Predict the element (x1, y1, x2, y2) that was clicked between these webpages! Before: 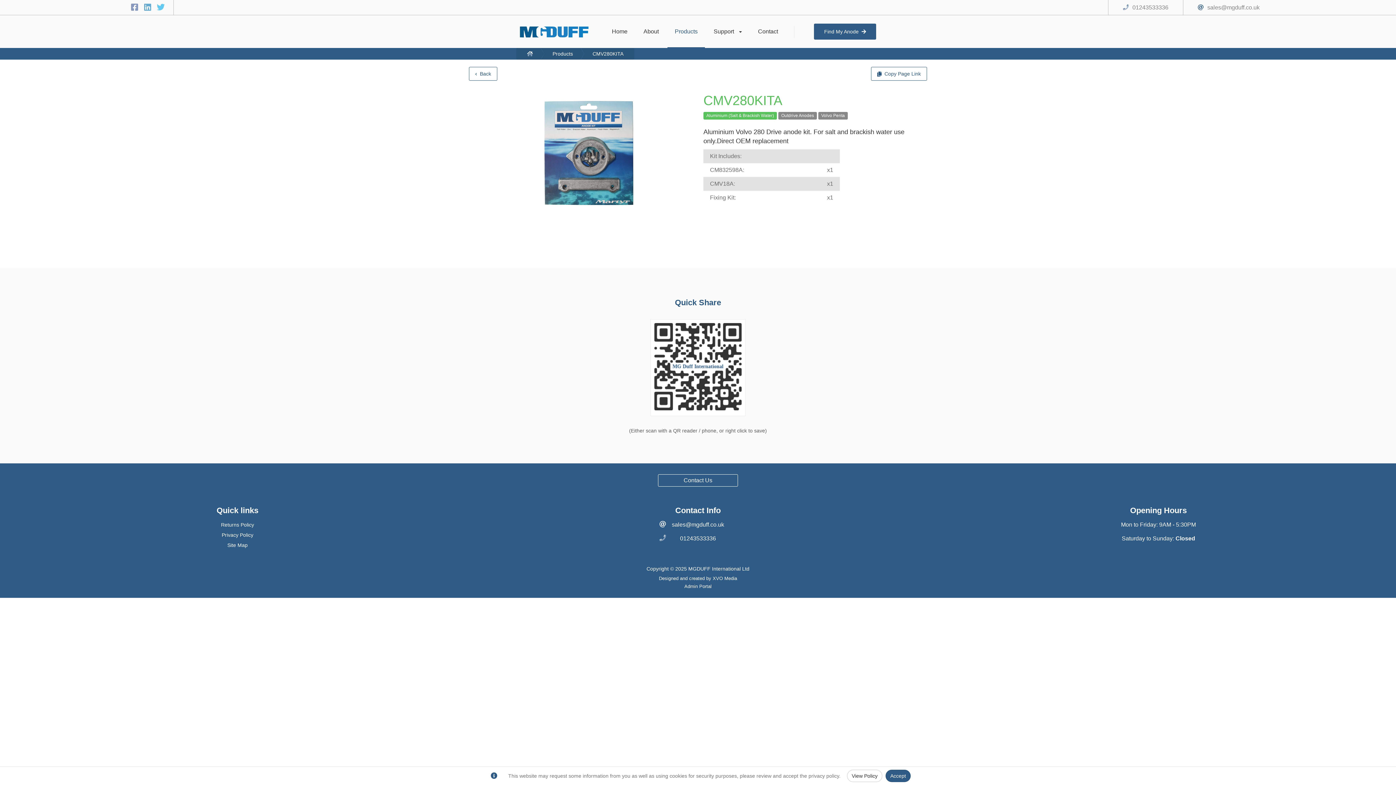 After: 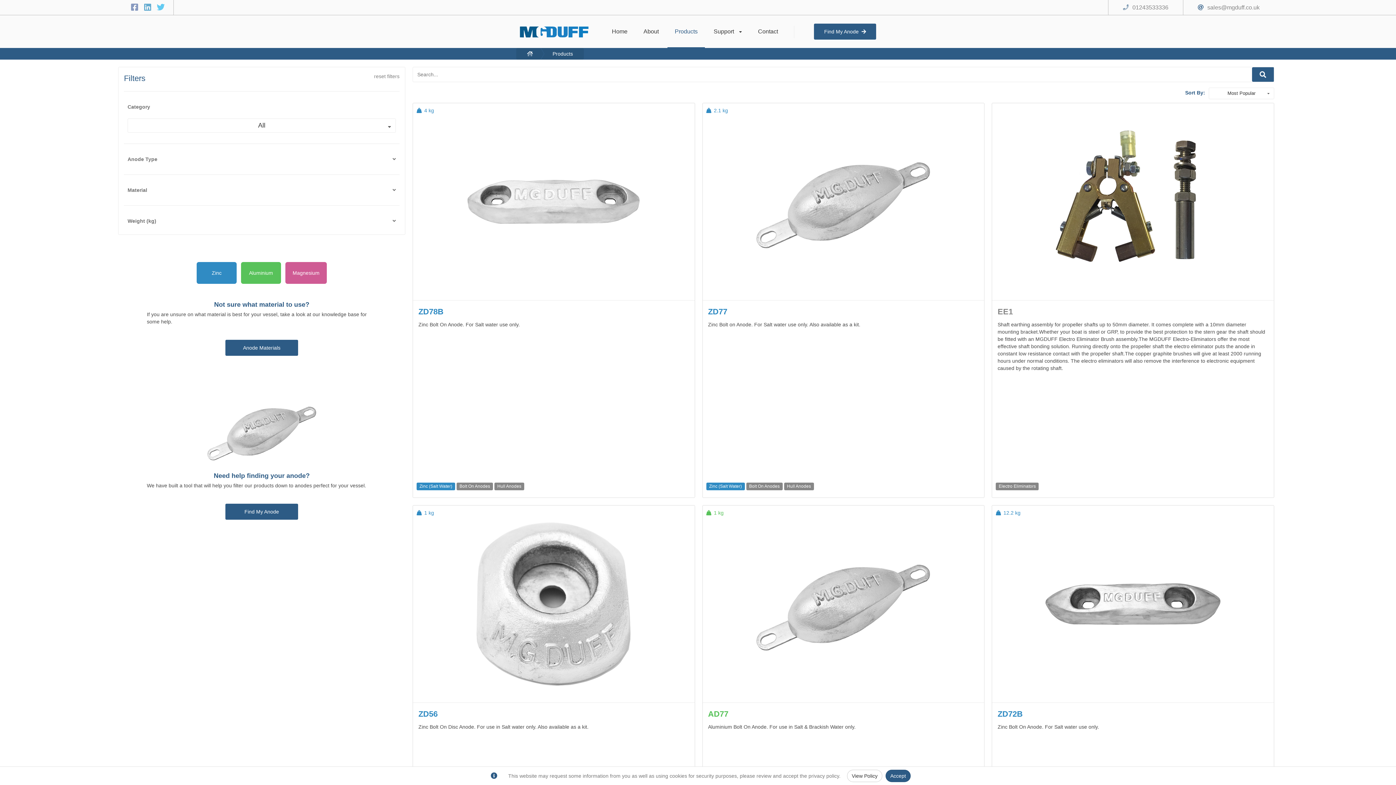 Action: label: Products
  bbox: (667, 28, 706, 34)